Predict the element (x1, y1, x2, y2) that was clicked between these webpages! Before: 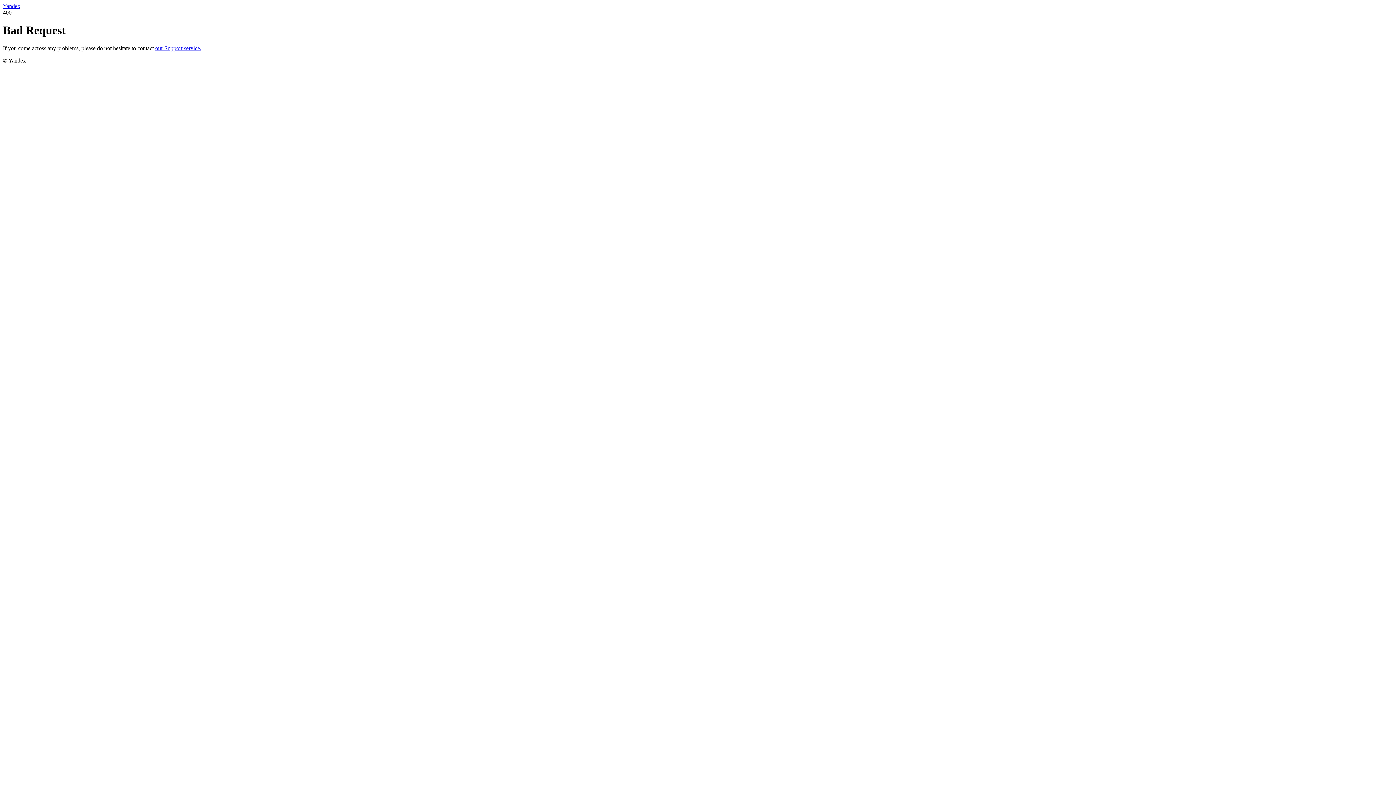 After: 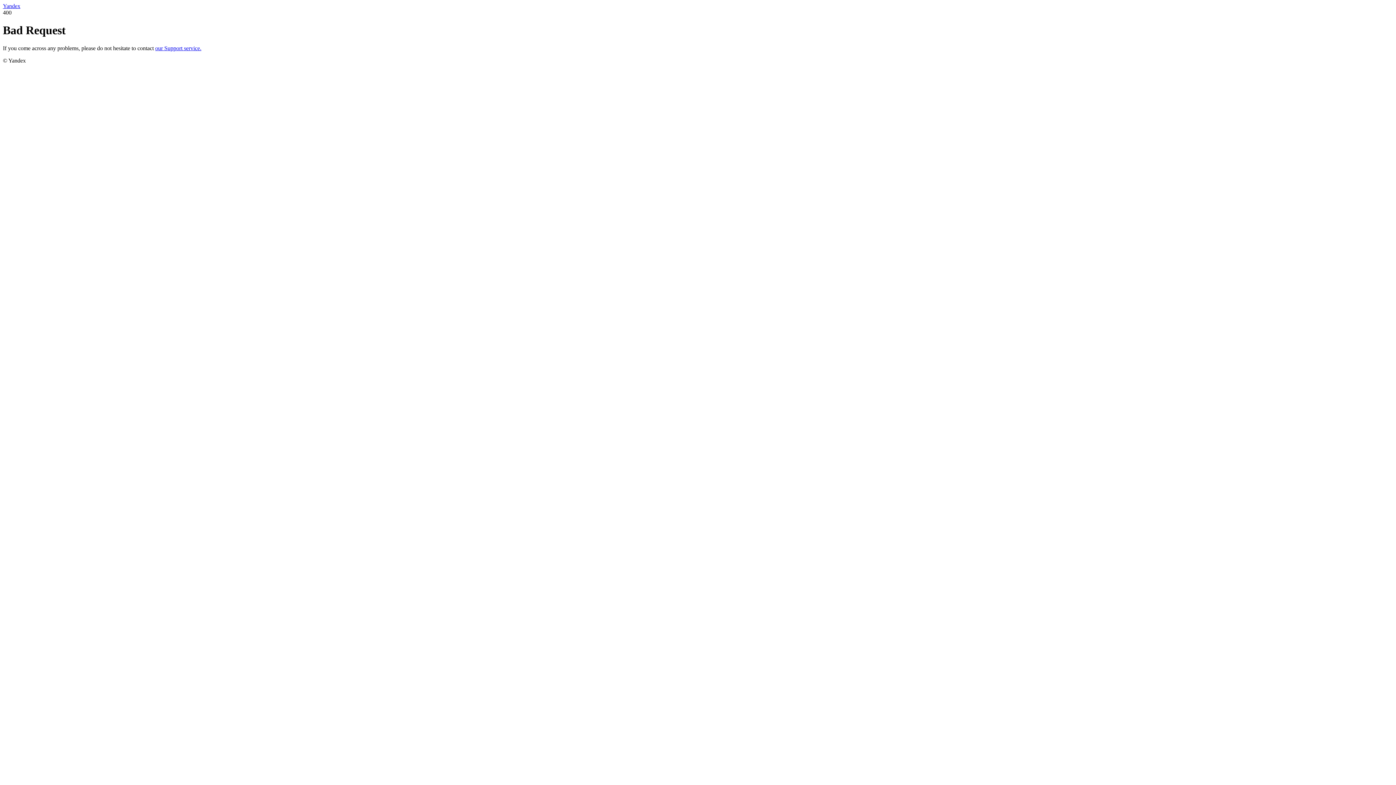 Action: label: Yandex bbox: (2, 2, 20, 9)